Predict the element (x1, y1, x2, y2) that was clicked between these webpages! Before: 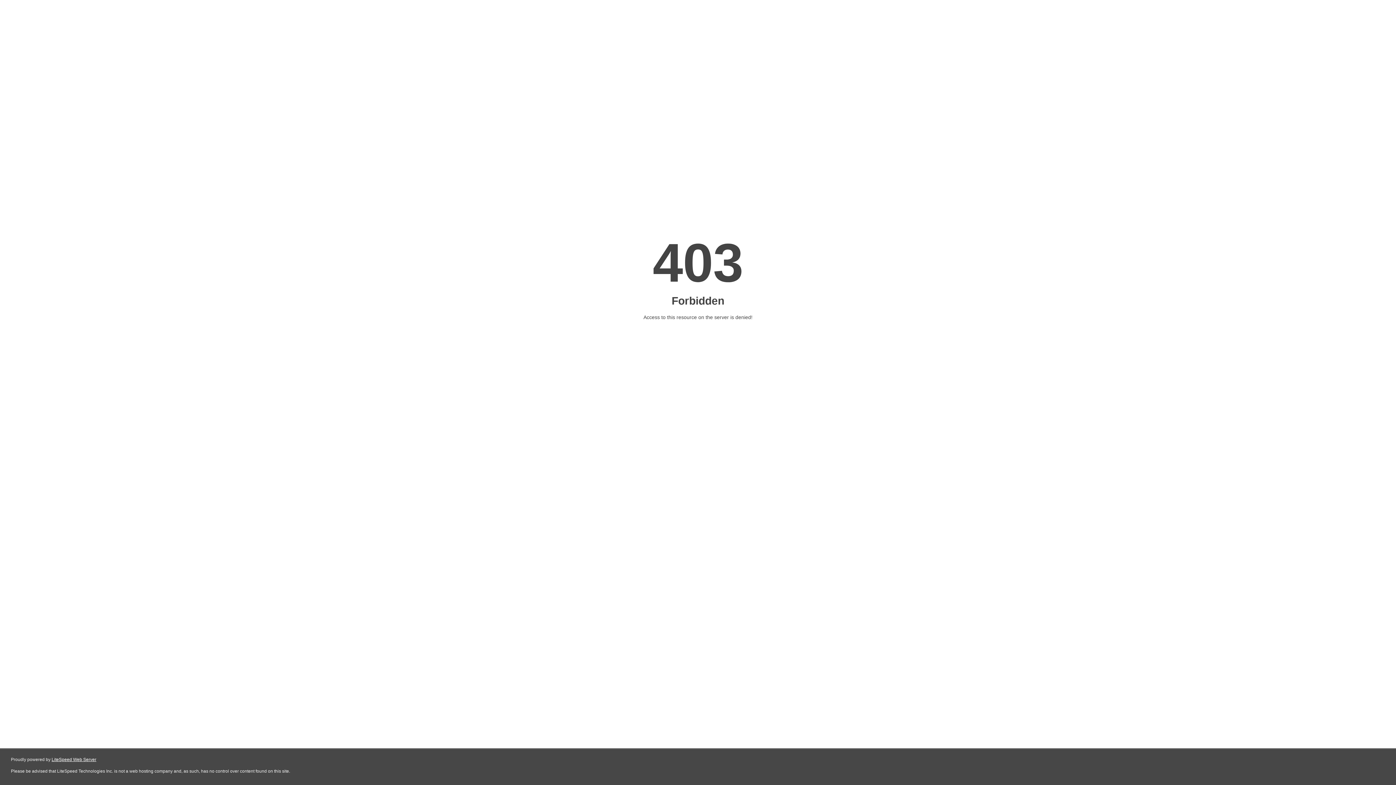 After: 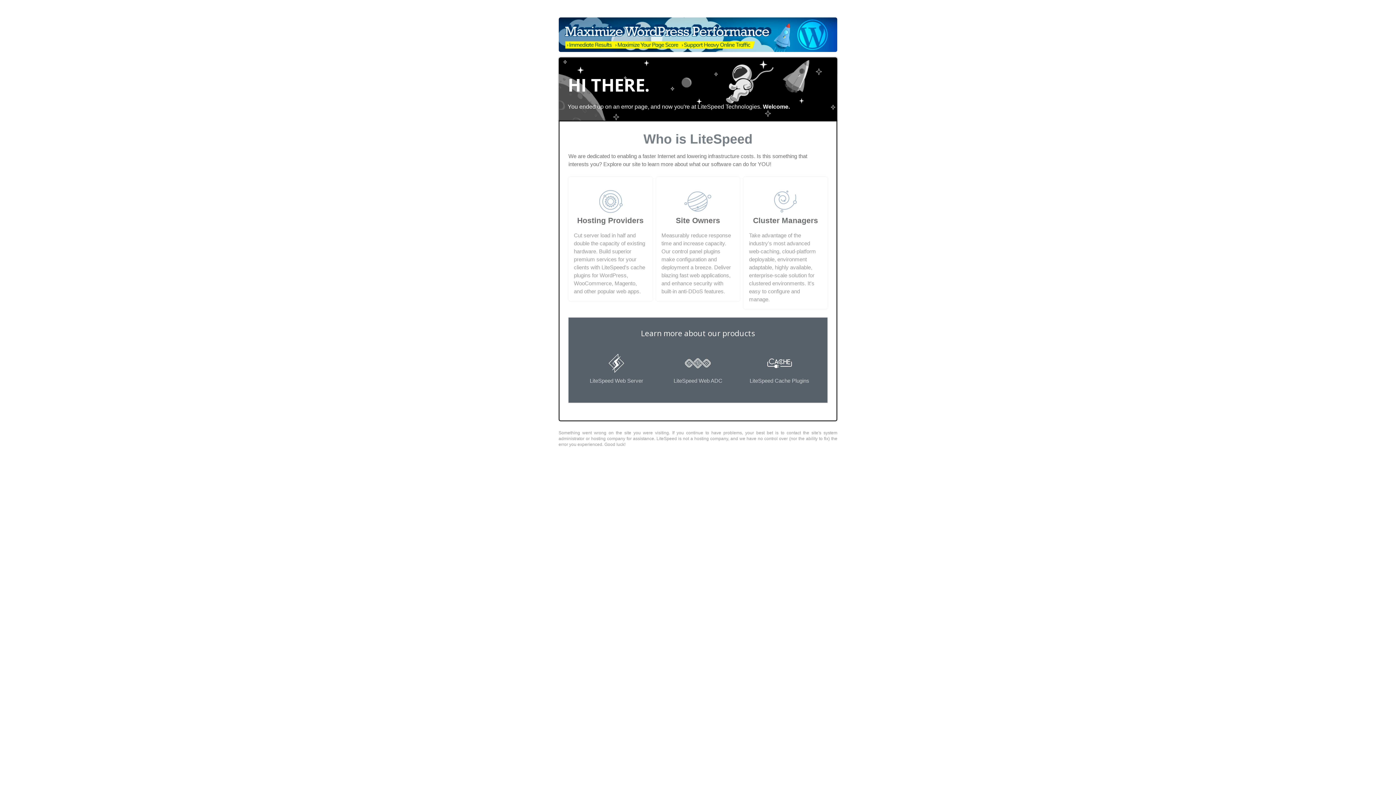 Action: bbox: (51, 757, 96, 762) label: LiteSpeed Web Server